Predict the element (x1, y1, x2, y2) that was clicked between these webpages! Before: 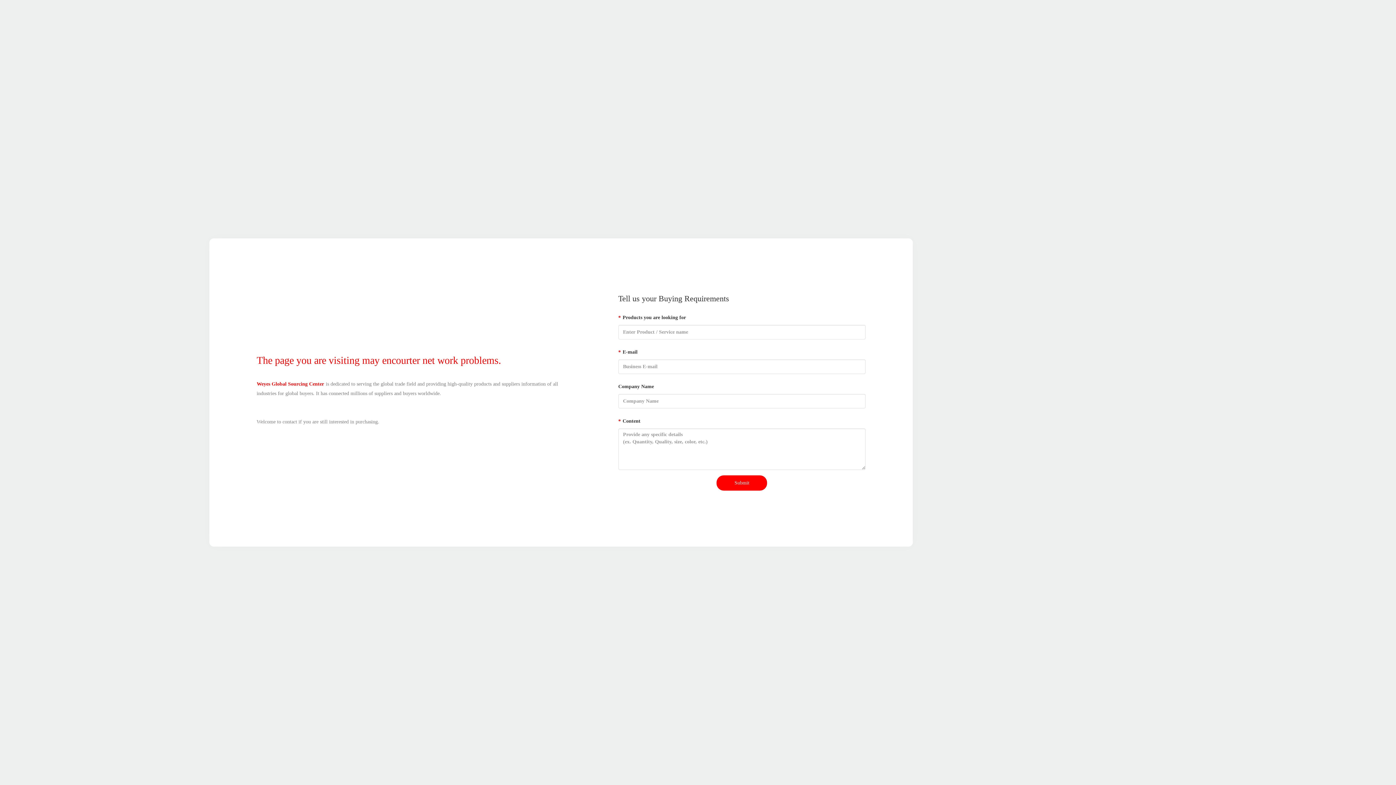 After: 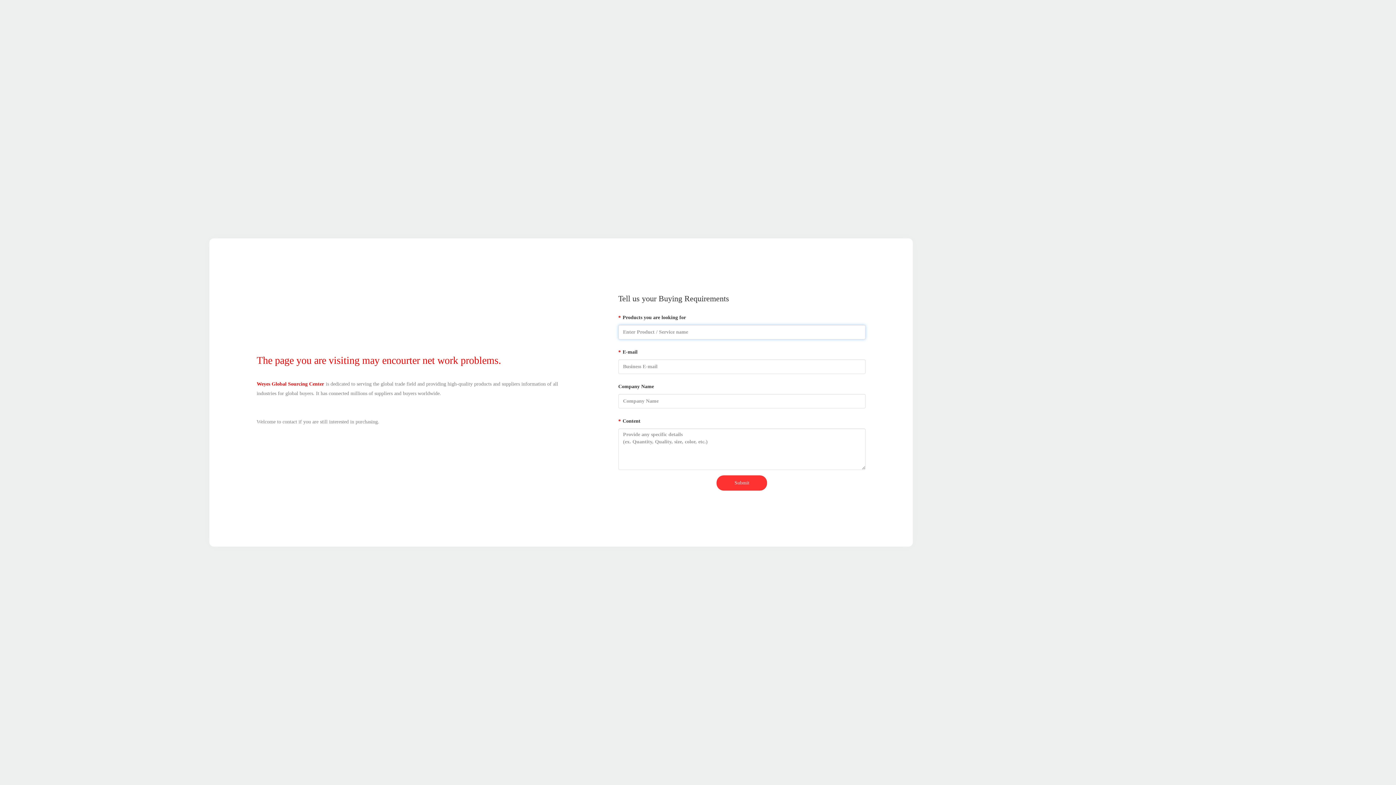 Action: label: Submit bbox: (716, 475, 767, 490)